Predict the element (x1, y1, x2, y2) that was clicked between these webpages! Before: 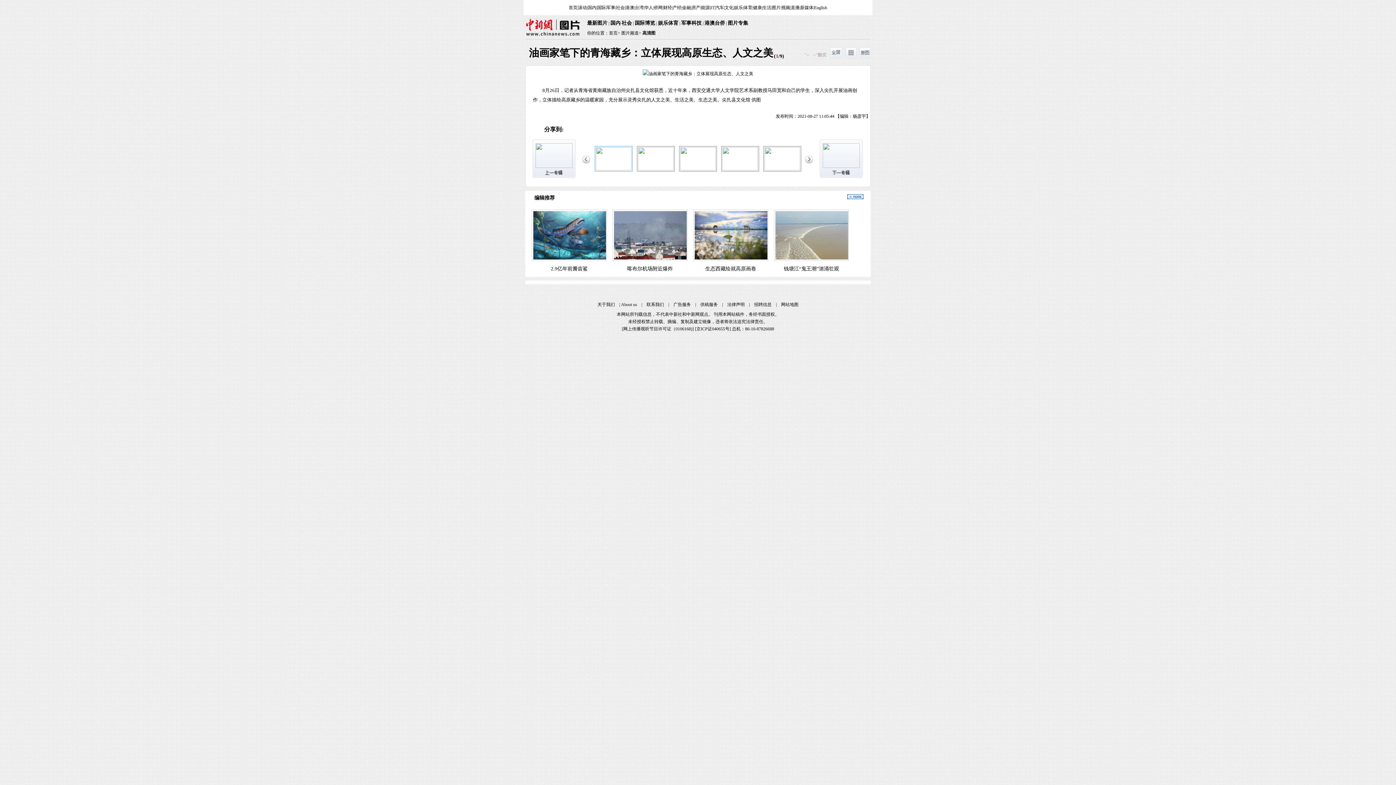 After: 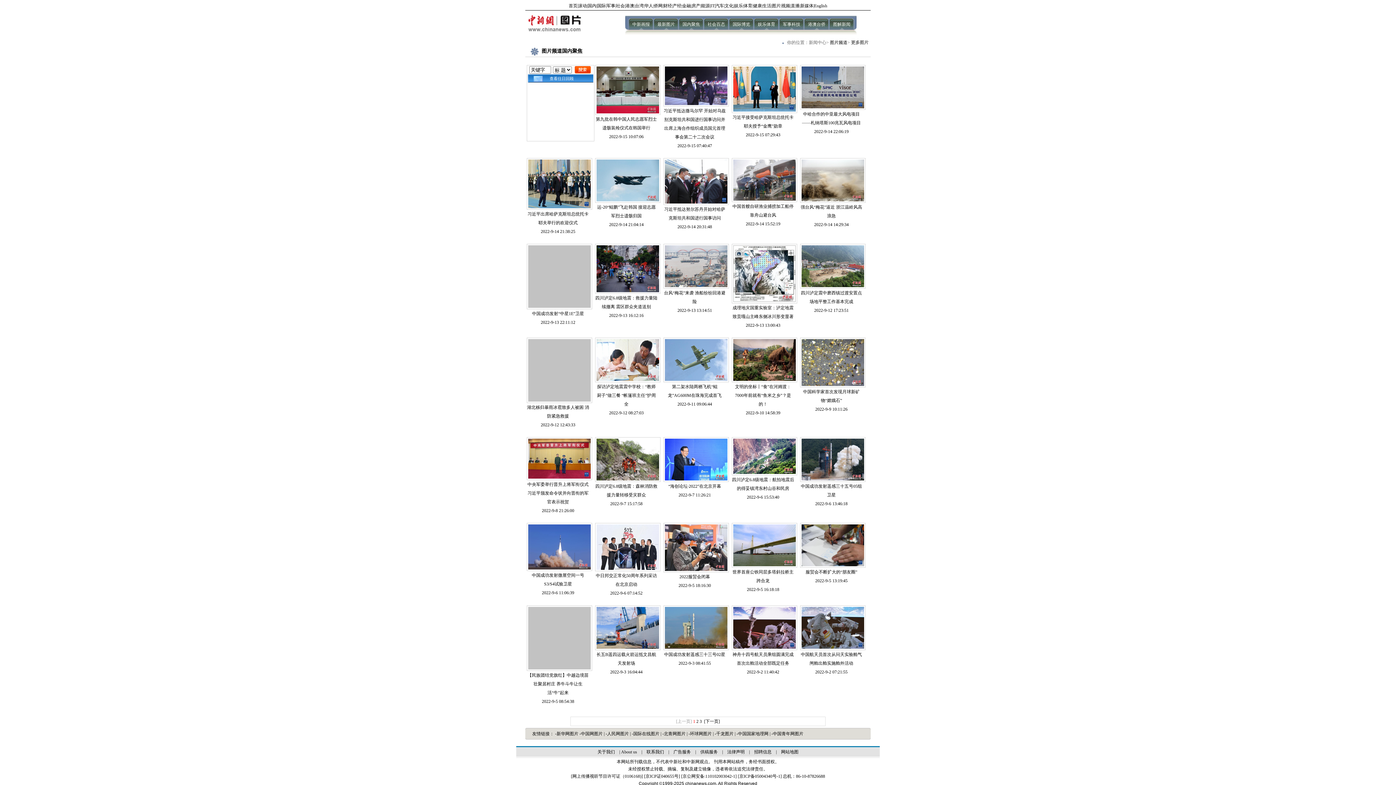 Action: label: 国内 bbox: (610, 20, 620, 25)